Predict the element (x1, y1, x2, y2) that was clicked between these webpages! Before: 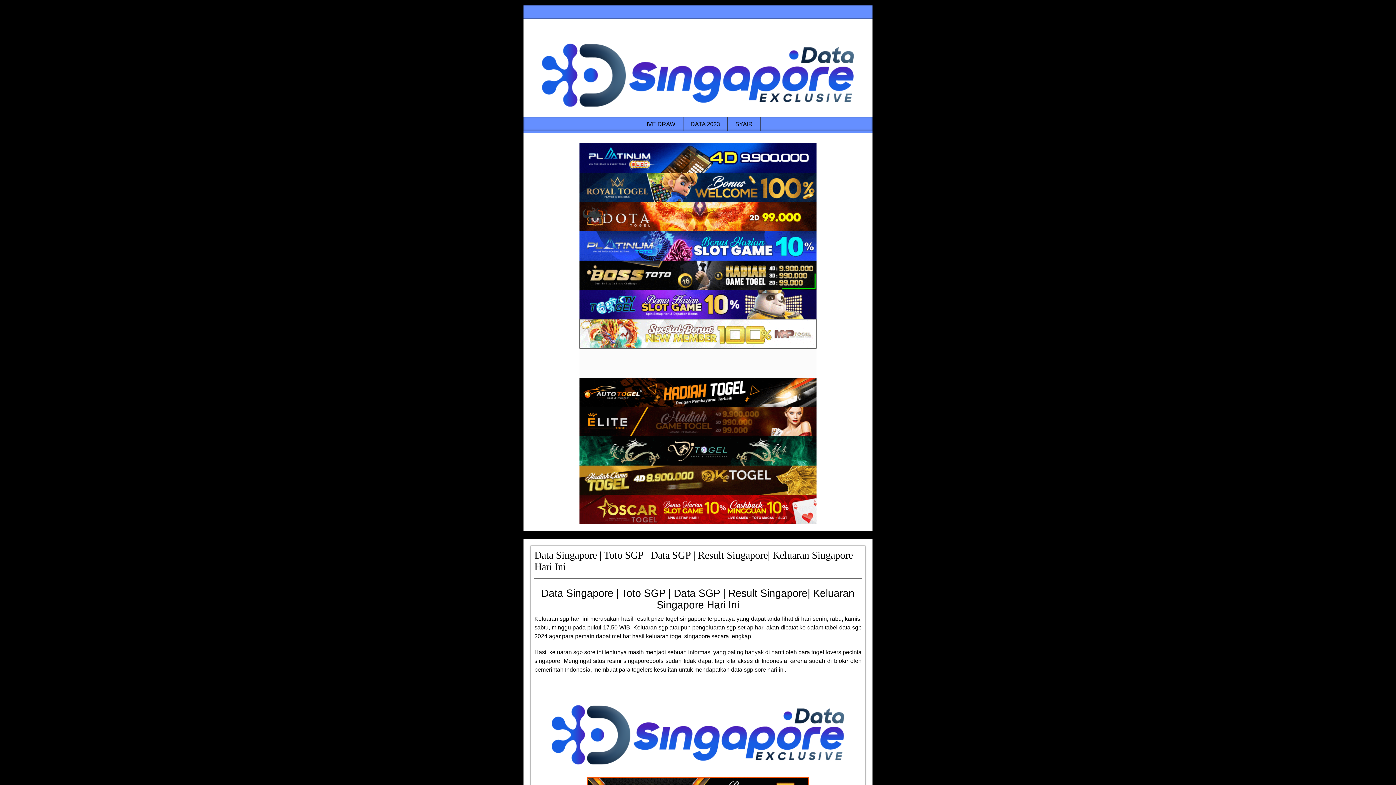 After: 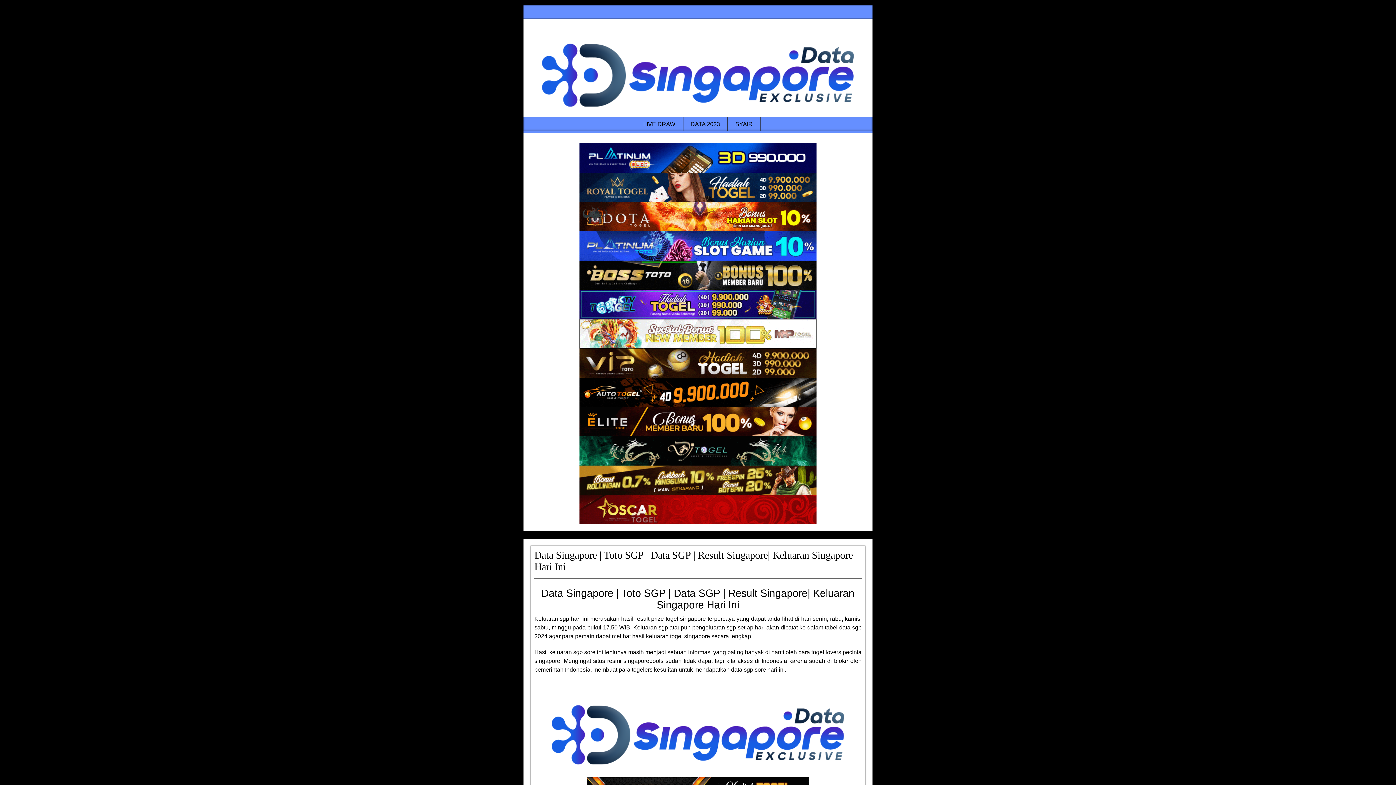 Action: bbox: (579, 436, 816, 465) label: Data Singapore Terakurat